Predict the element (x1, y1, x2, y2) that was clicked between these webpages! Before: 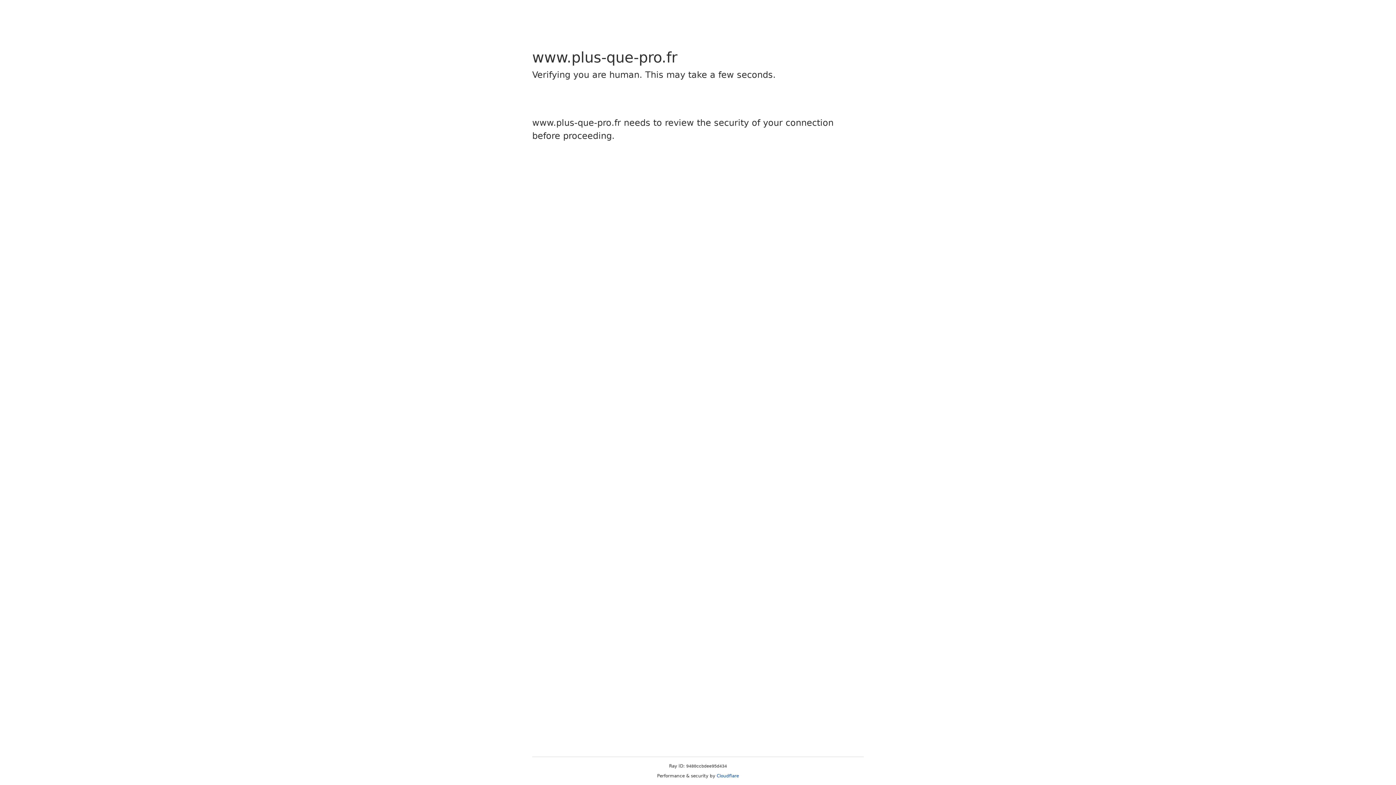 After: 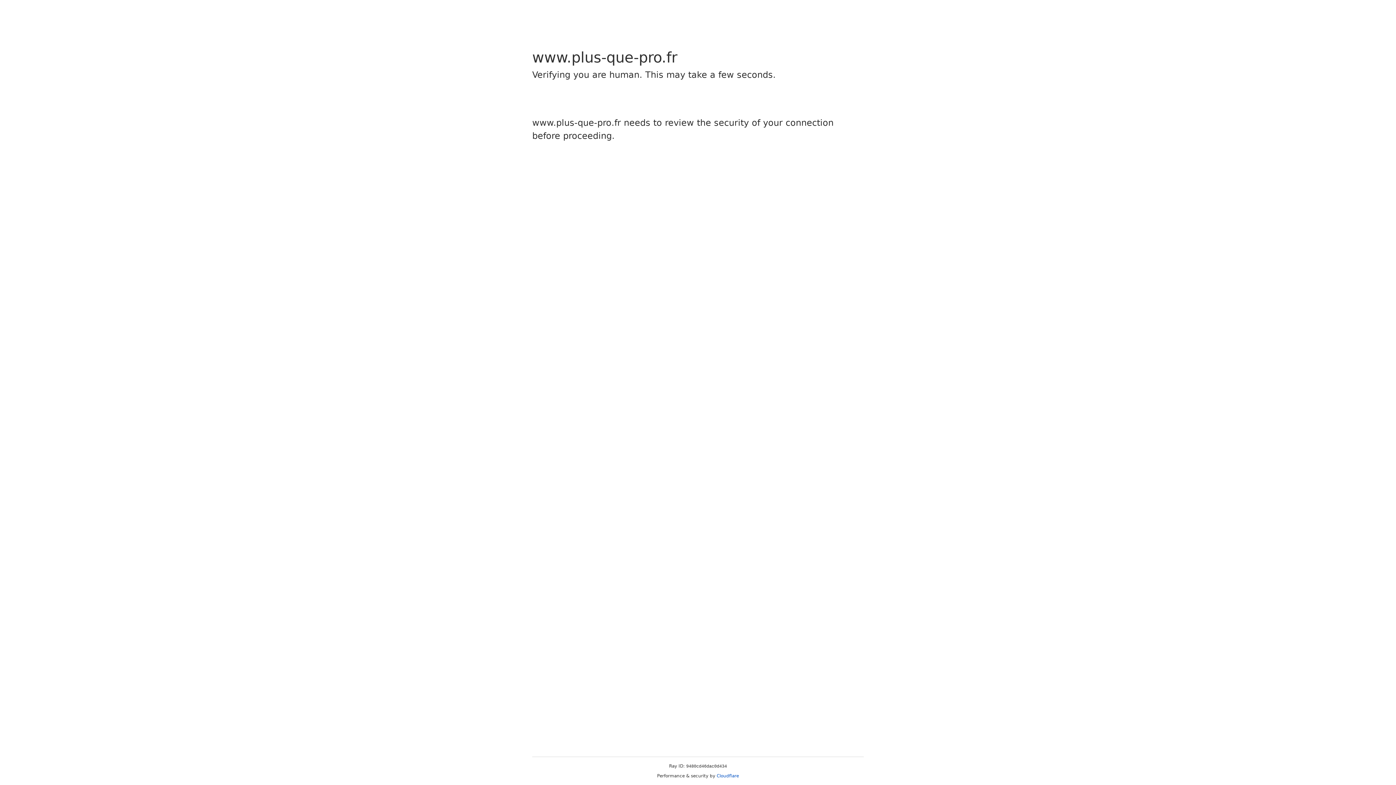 Action: bbox: (716, 773, 739, 778) label: Cloudflare